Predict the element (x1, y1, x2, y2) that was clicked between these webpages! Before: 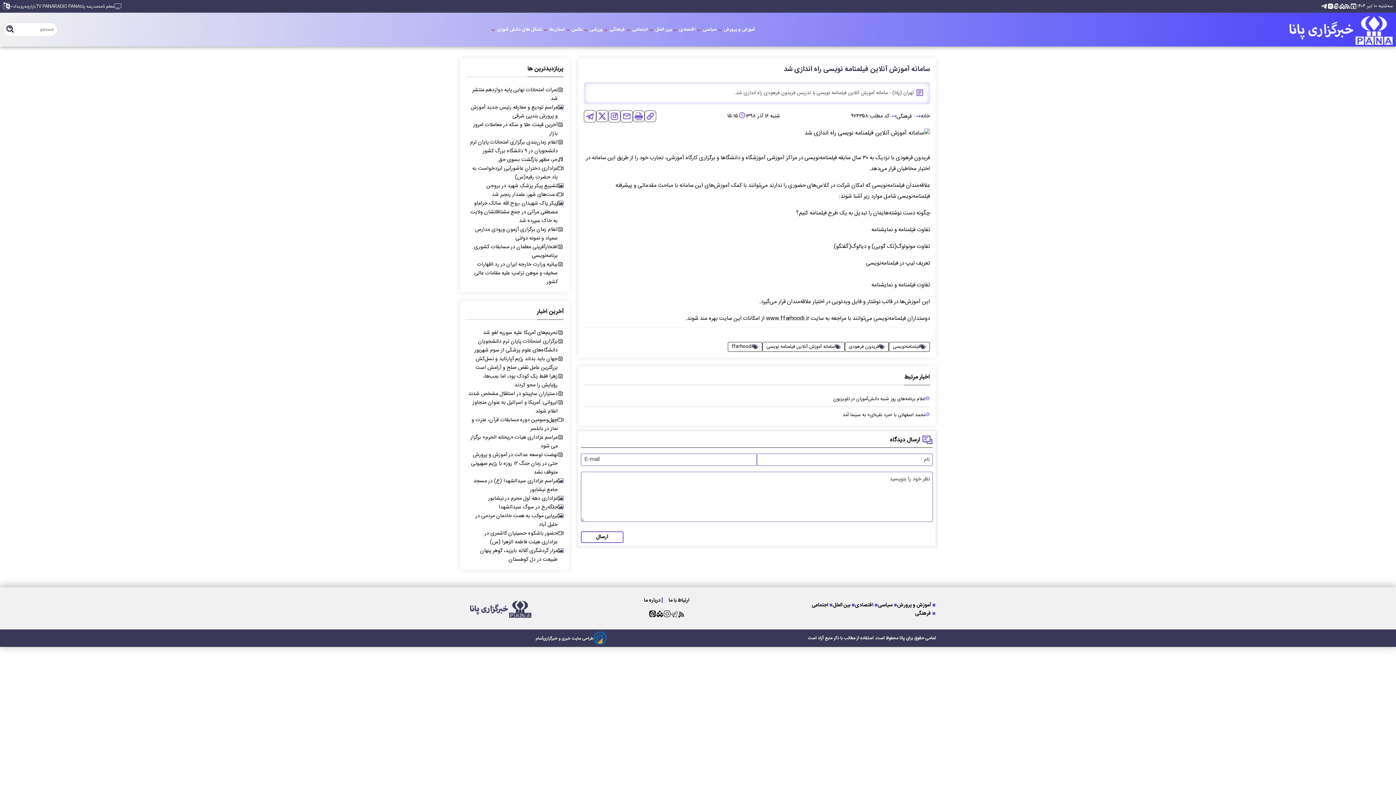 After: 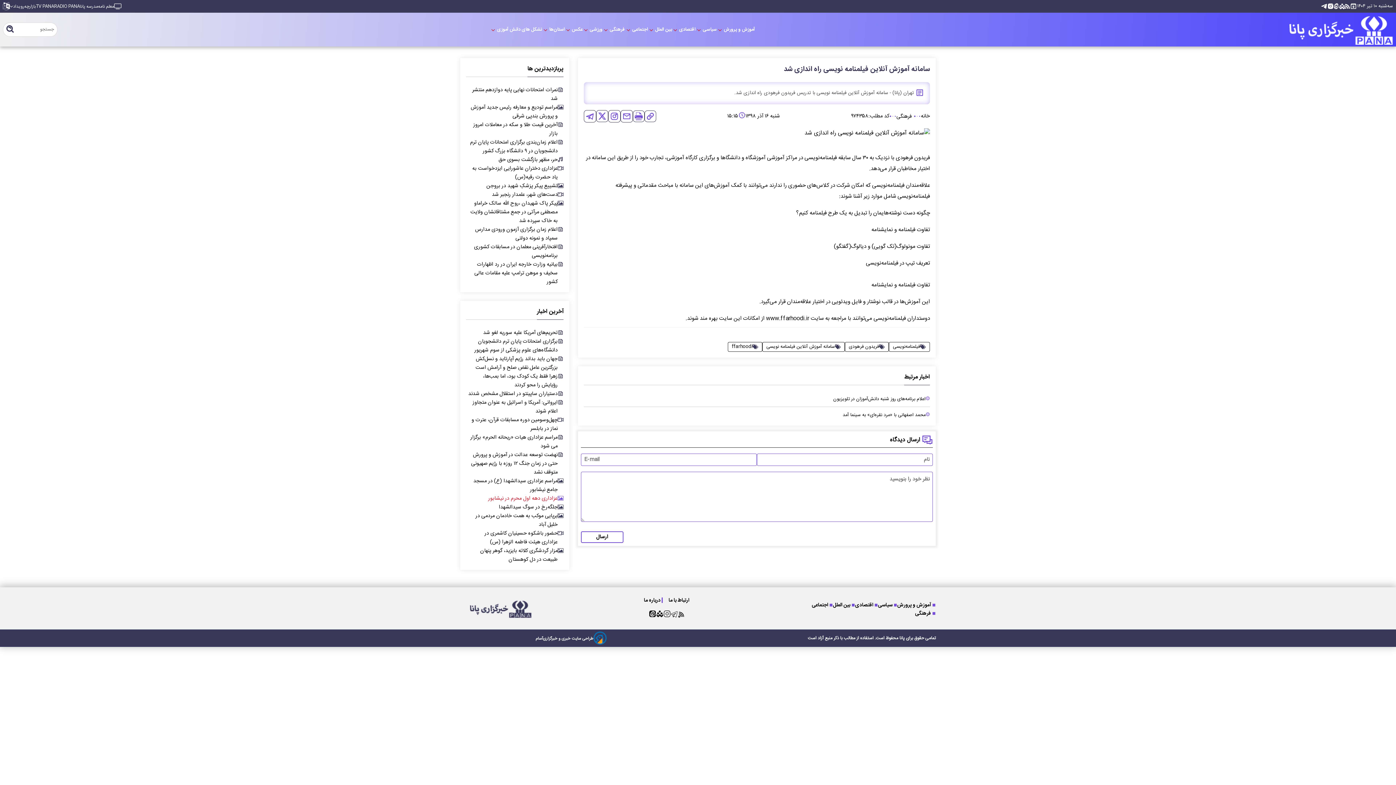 Action: label: عزاداری‌ دهه‌ اول‌ محرم‌ در نیشابور bbox: (468, 494, 563, 503)